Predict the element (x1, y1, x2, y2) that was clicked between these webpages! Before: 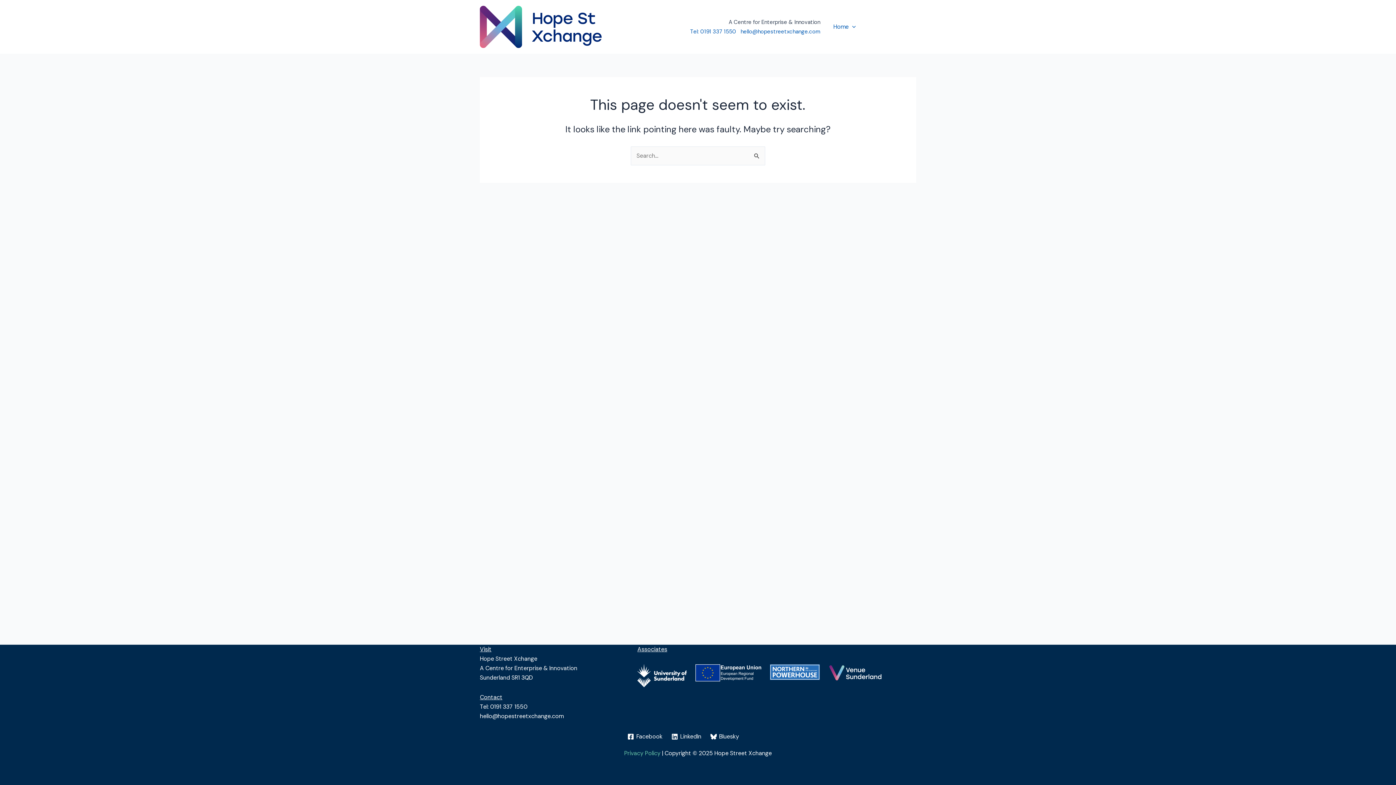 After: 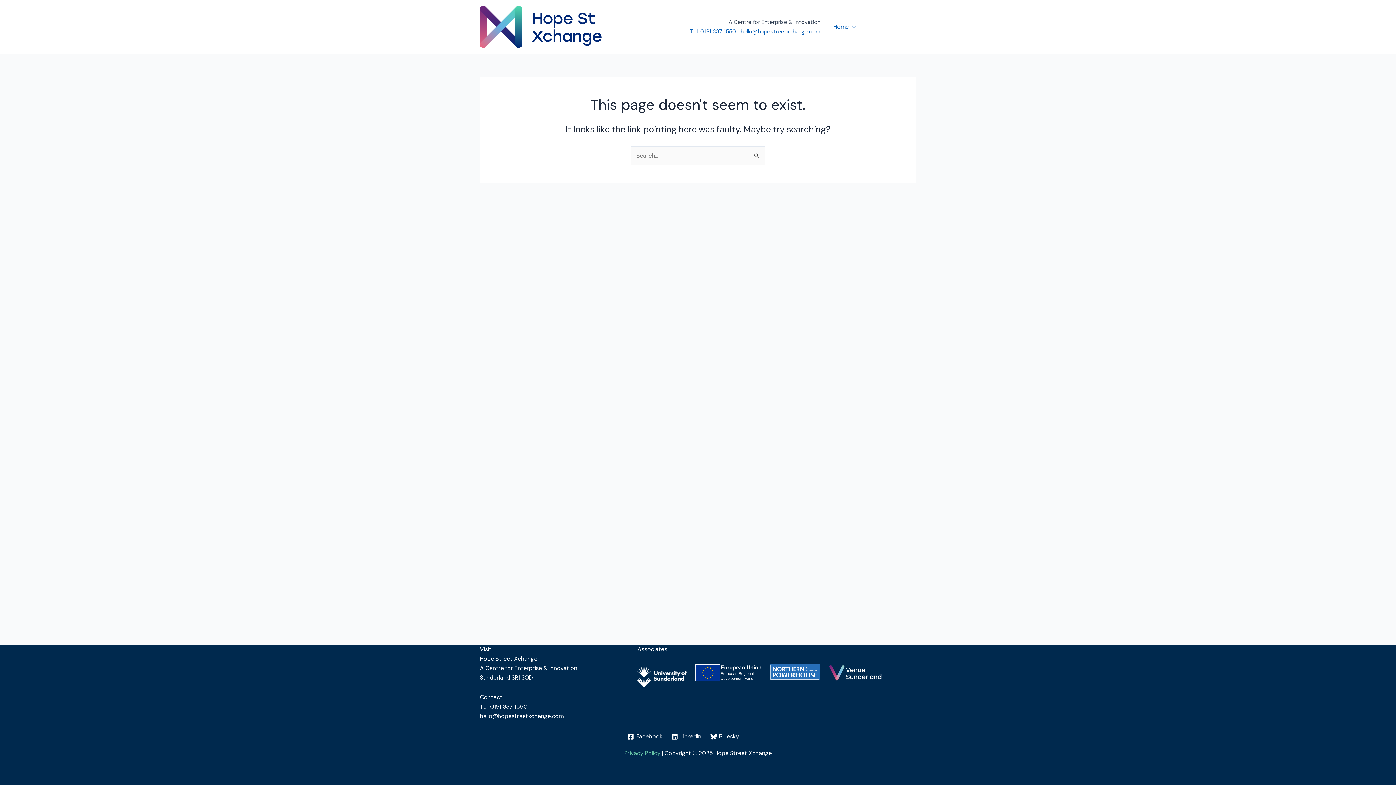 Action: bbox: (708, 733, 741, 740) label: Bluesky